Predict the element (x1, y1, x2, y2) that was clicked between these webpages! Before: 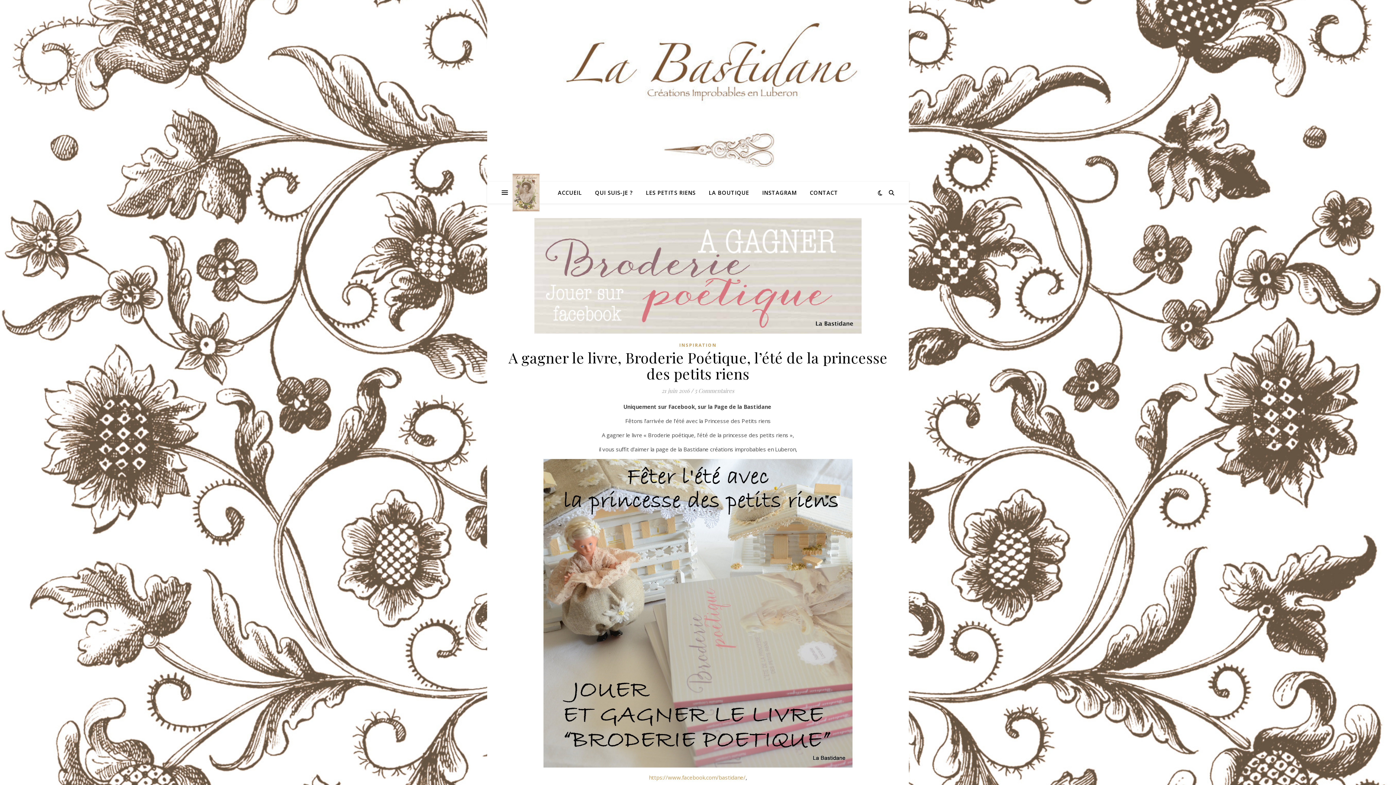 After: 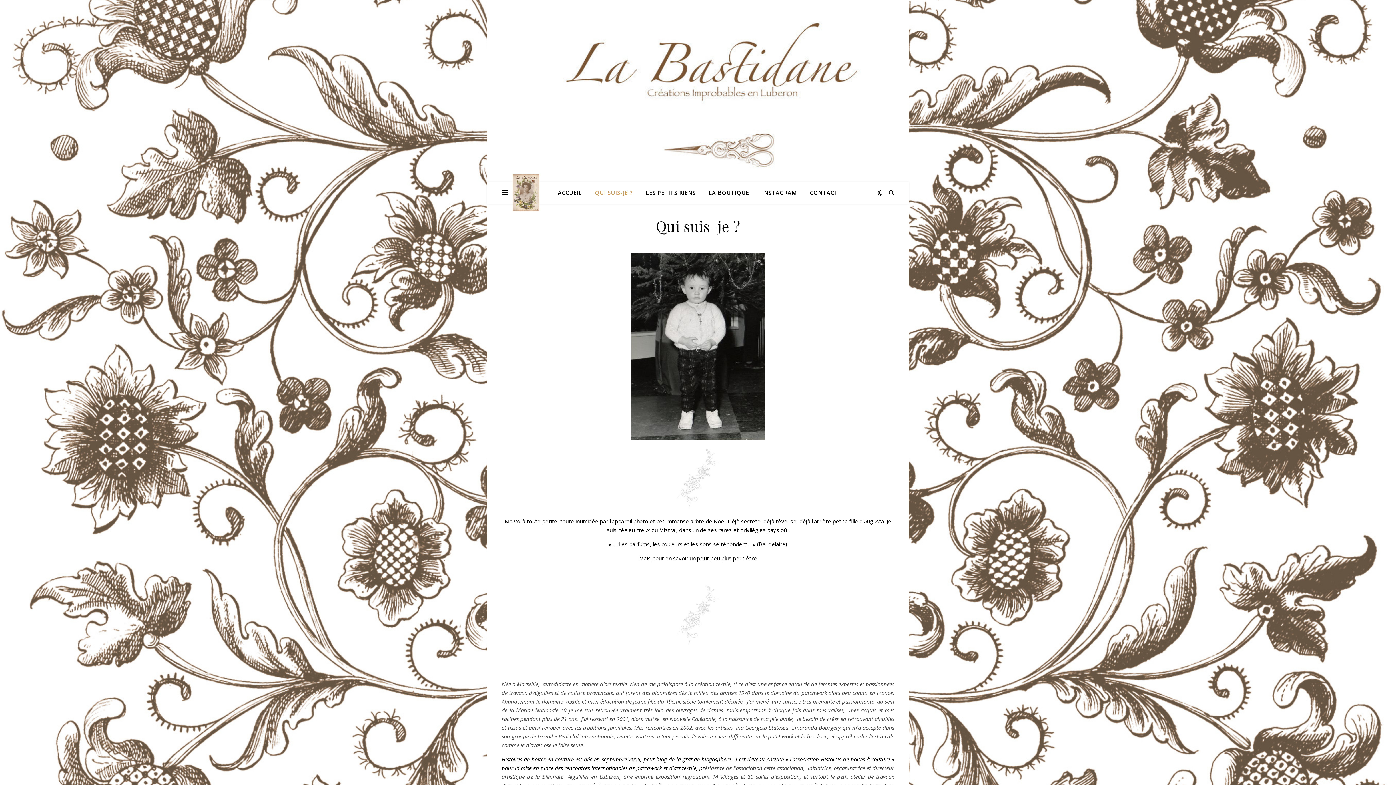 Action: bbox: (589, 181, 638, 203) label: QUI SUIS-JE ?